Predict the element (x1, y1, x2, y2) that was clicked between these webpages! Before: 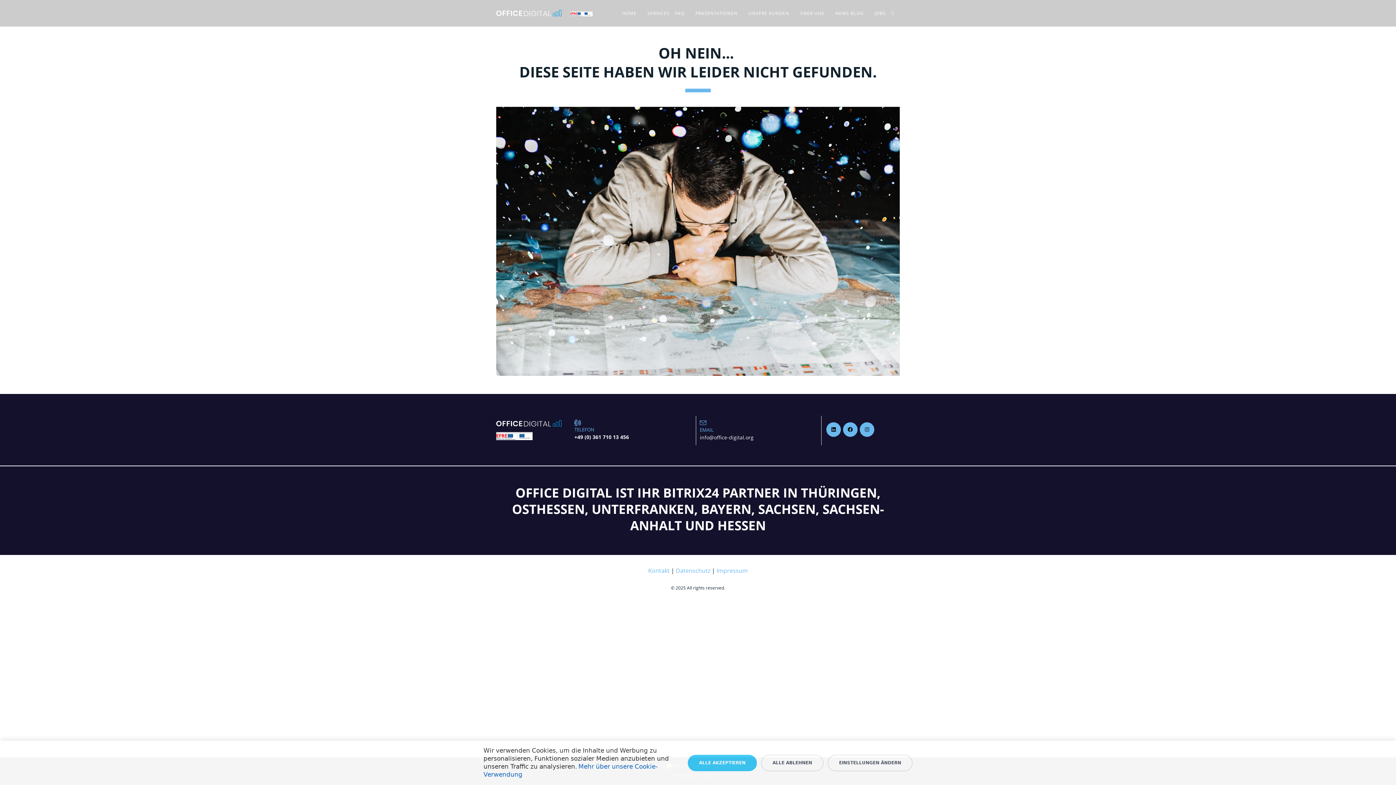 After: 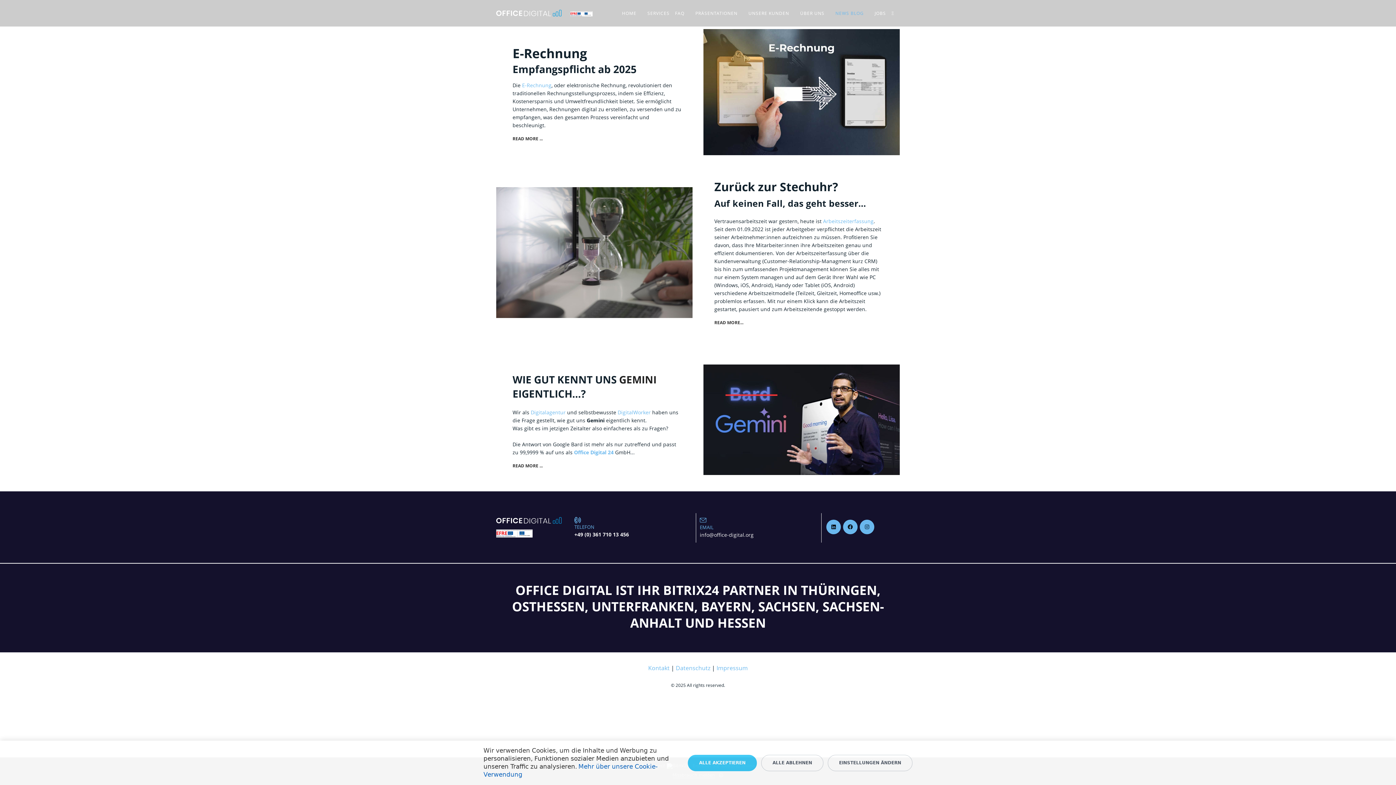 Action: bbox: (835, 9, 863, 16) label: NEWS BLOG